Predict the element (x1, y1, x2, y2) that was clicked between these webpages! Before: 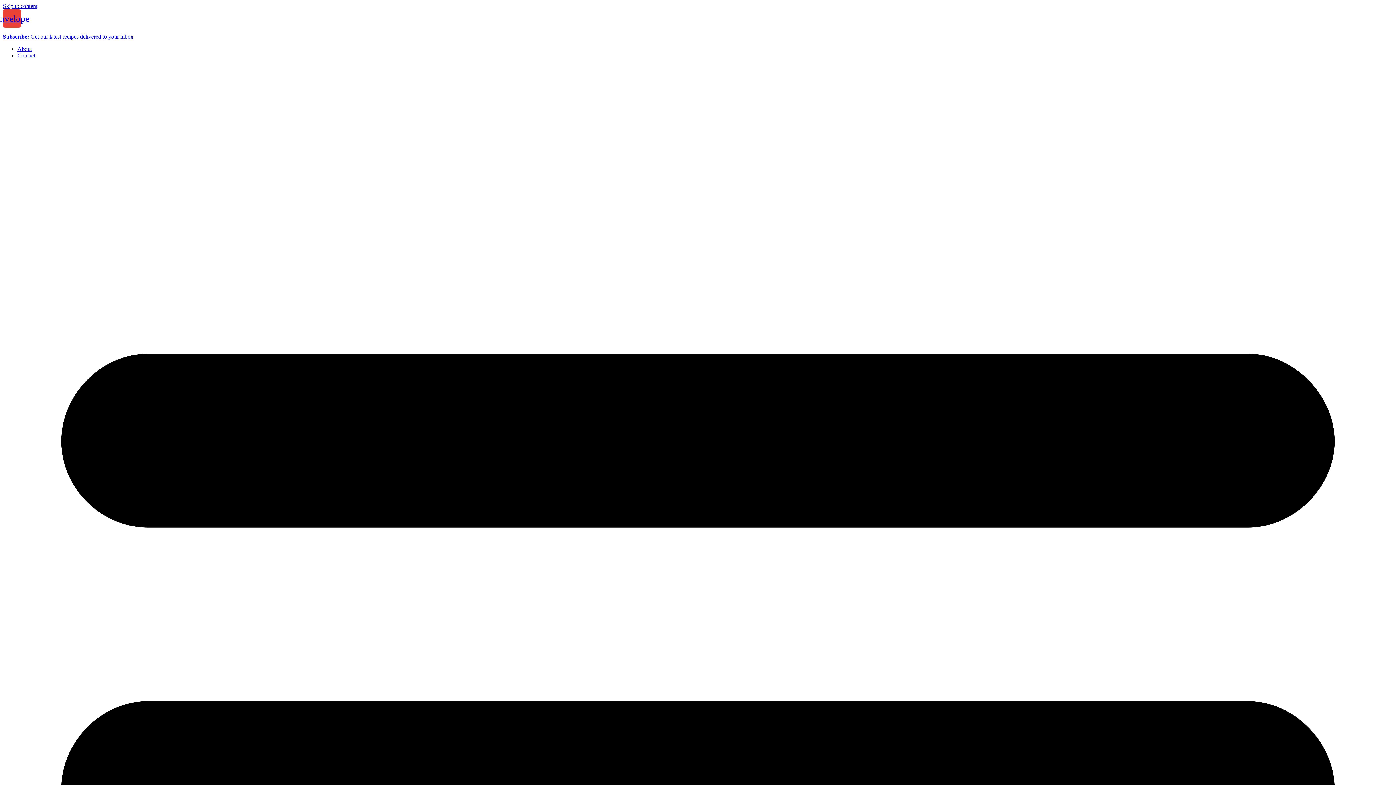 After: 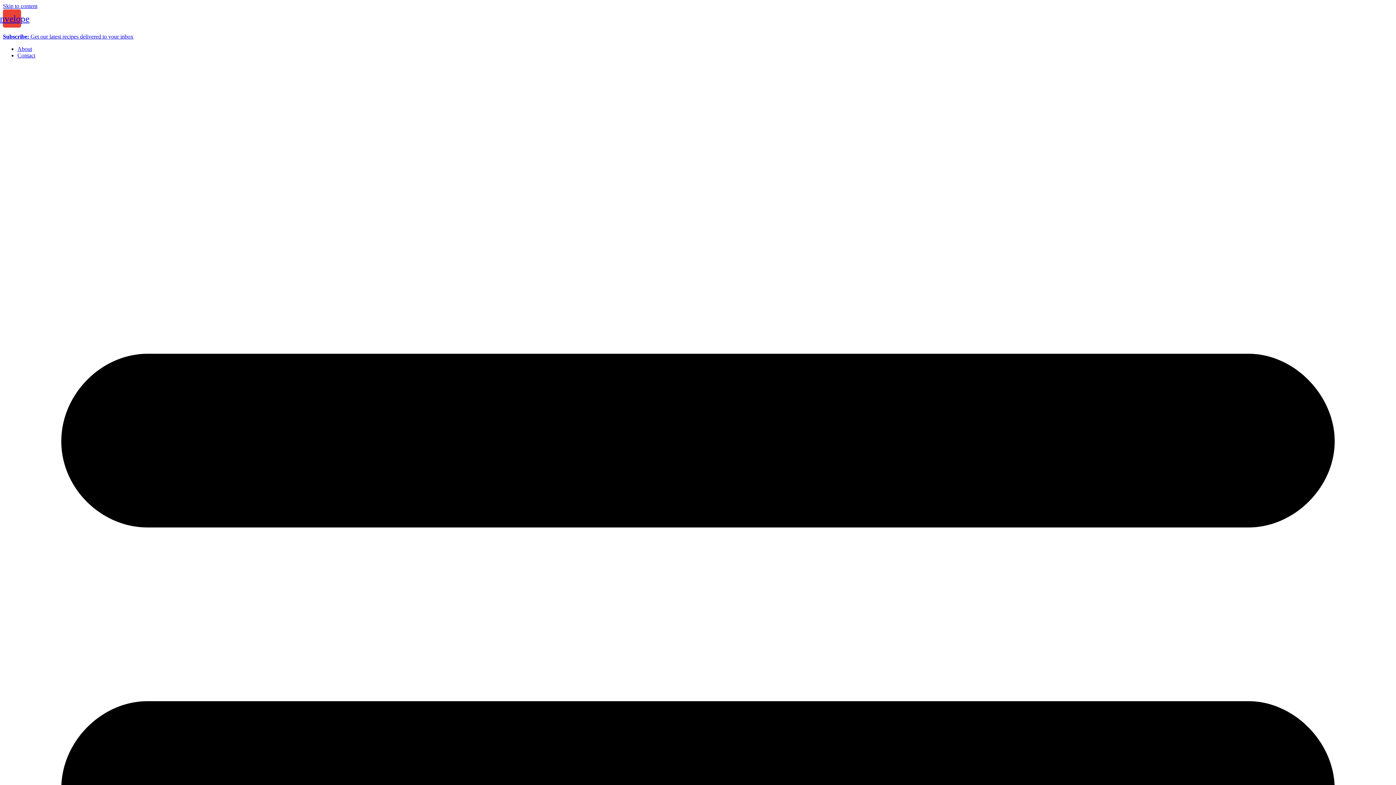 Action: bbox: (17, 45, 32, 52) label: About